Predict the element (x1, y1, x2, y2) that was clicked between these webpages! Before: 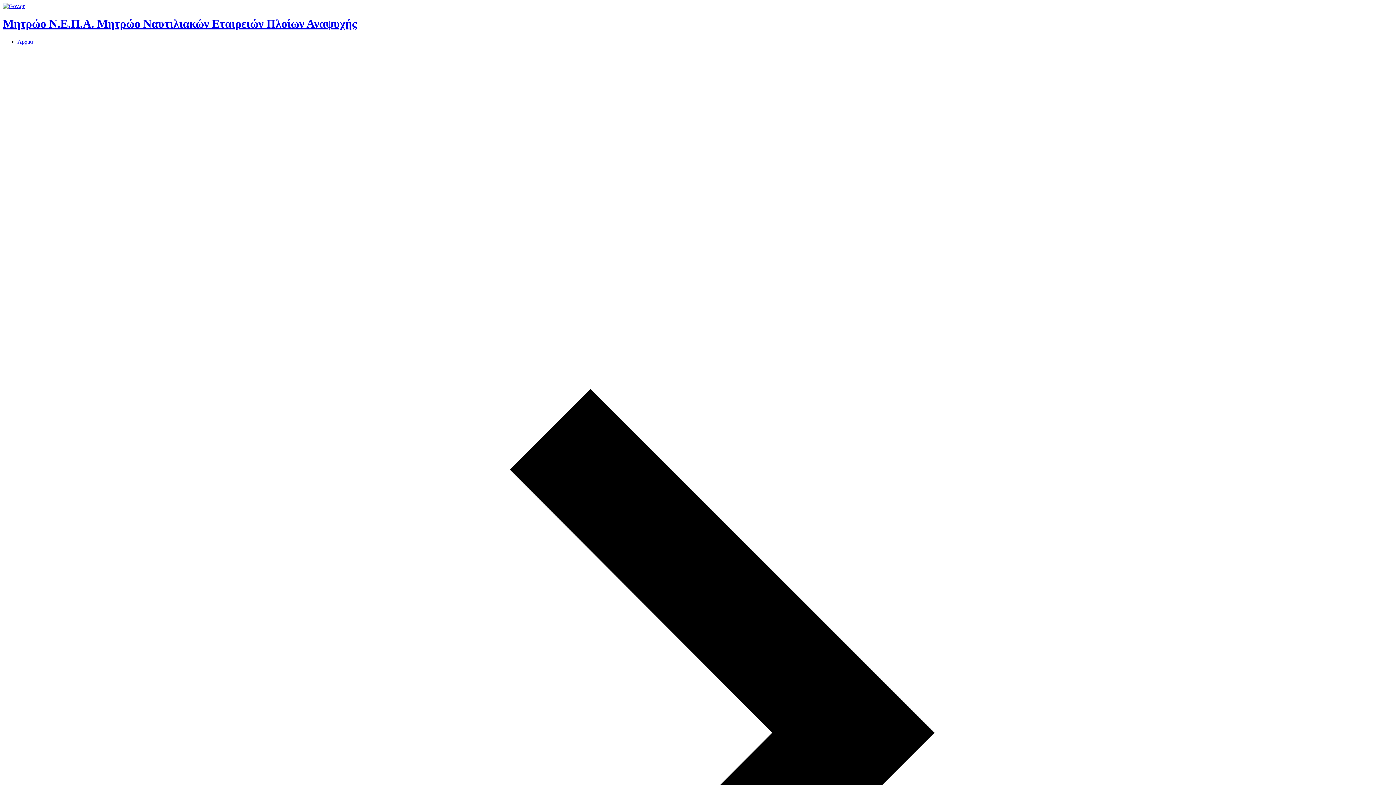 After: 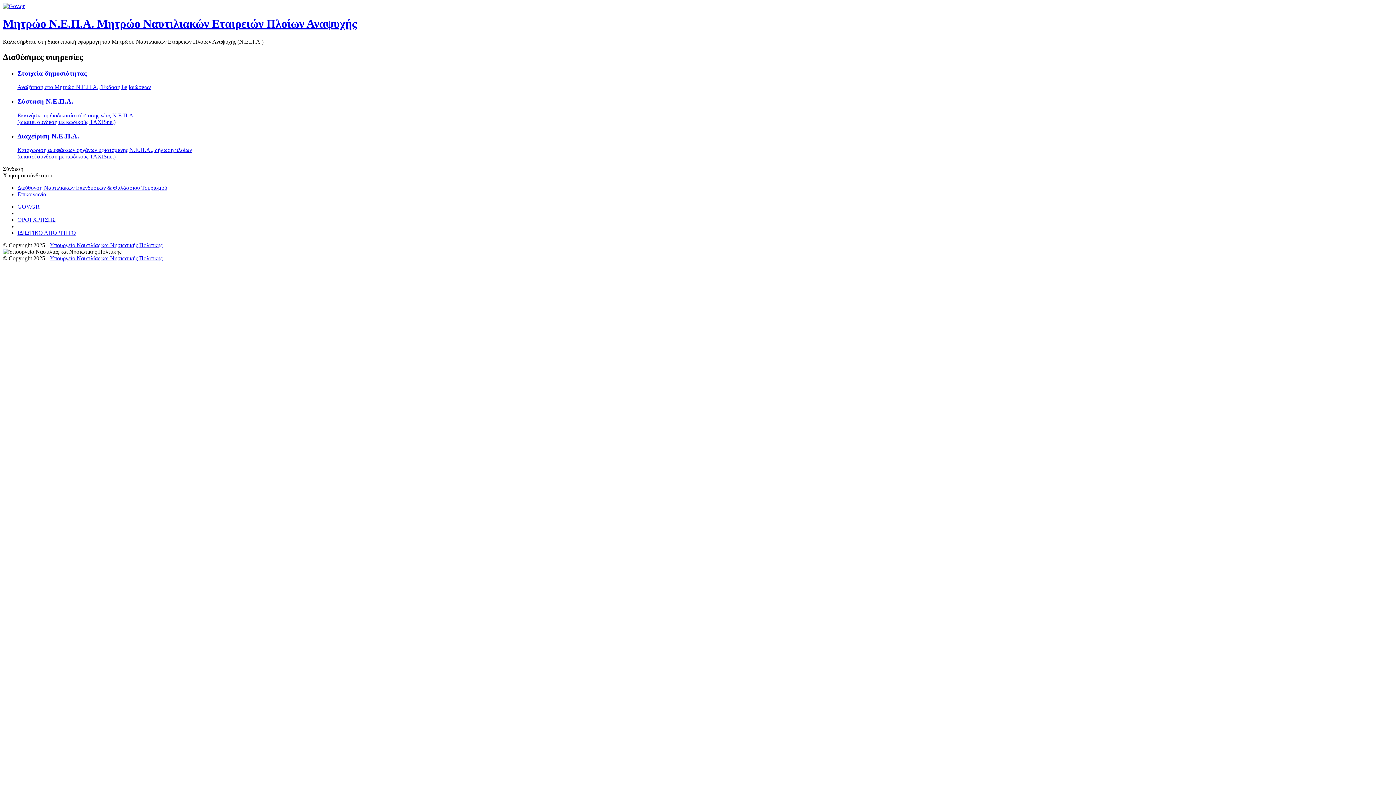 Action: bbox: (2, 17, 357, 30) label: Μητρώο Ν.Ε.Π.Α. Μητρώο Ναυτιλιακών Εταιρειών Πλοίων Αναψυχής